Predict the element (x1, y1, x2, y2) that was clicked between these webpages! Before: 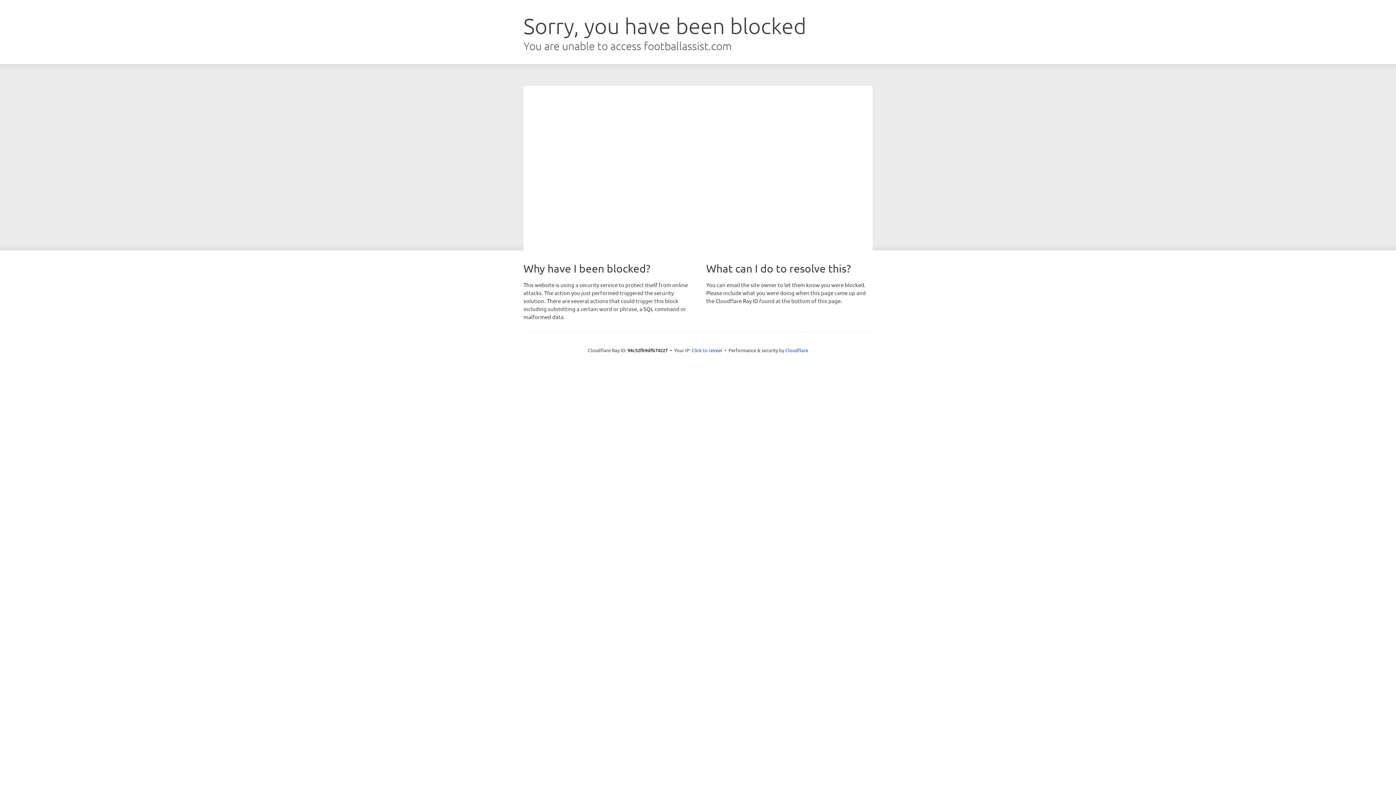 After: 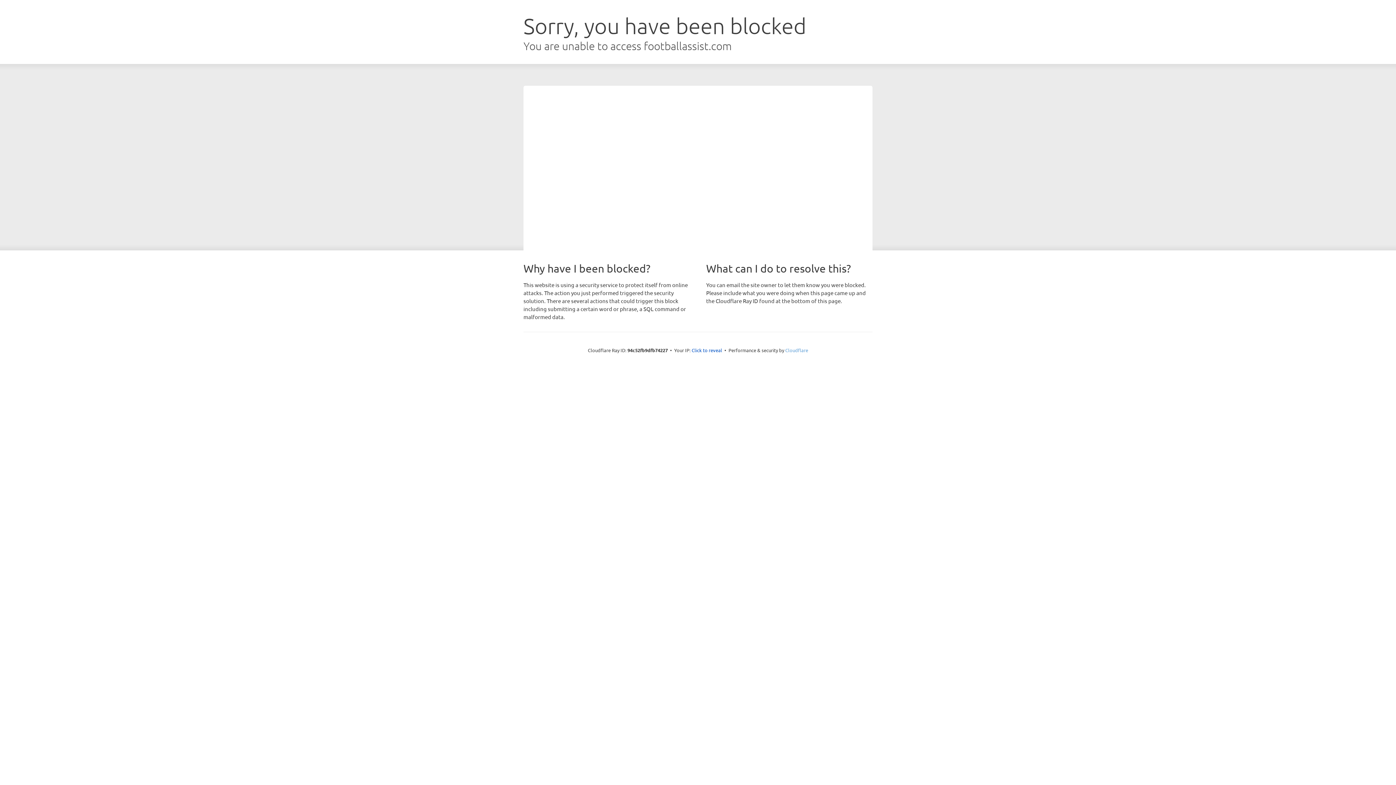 Action: bbox: (785, 347, 808, 353) label: Cloudflare